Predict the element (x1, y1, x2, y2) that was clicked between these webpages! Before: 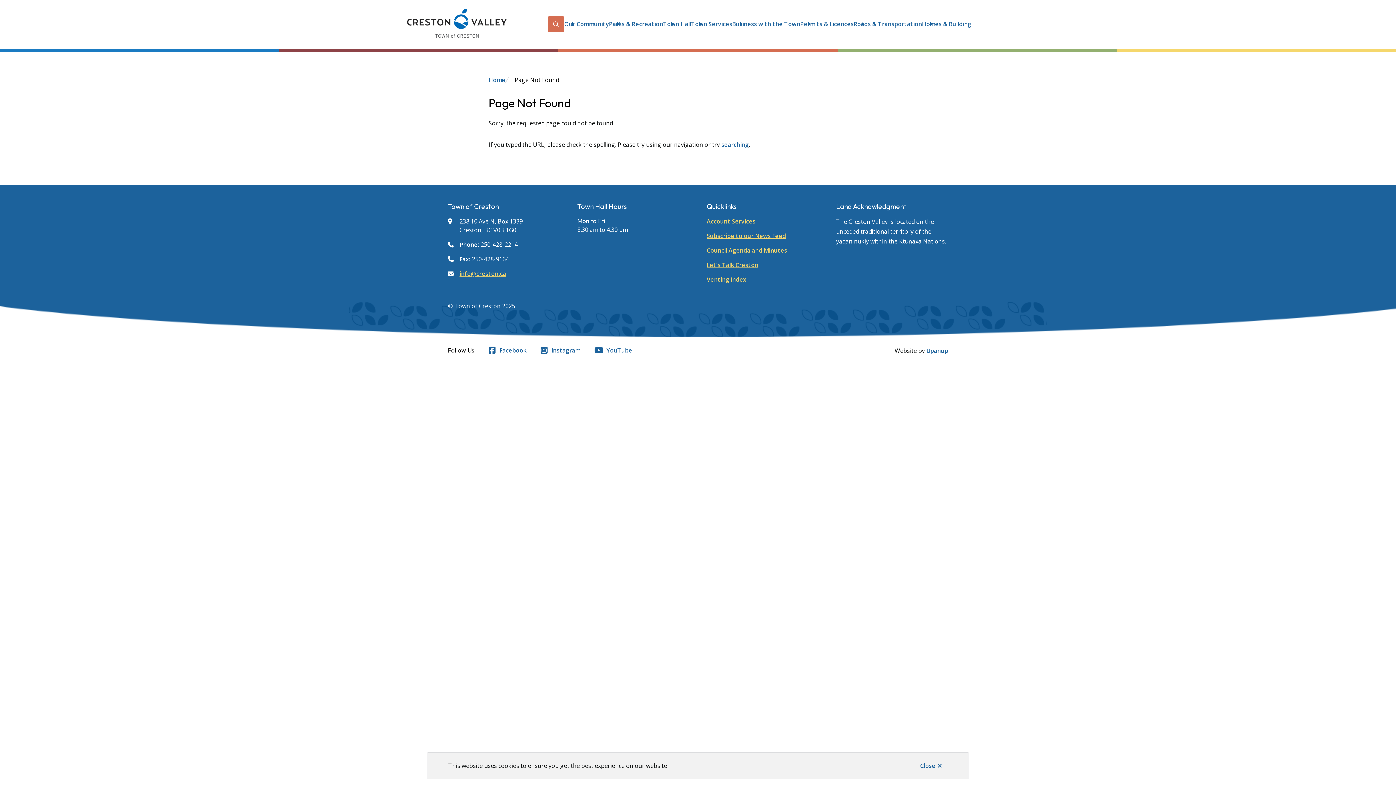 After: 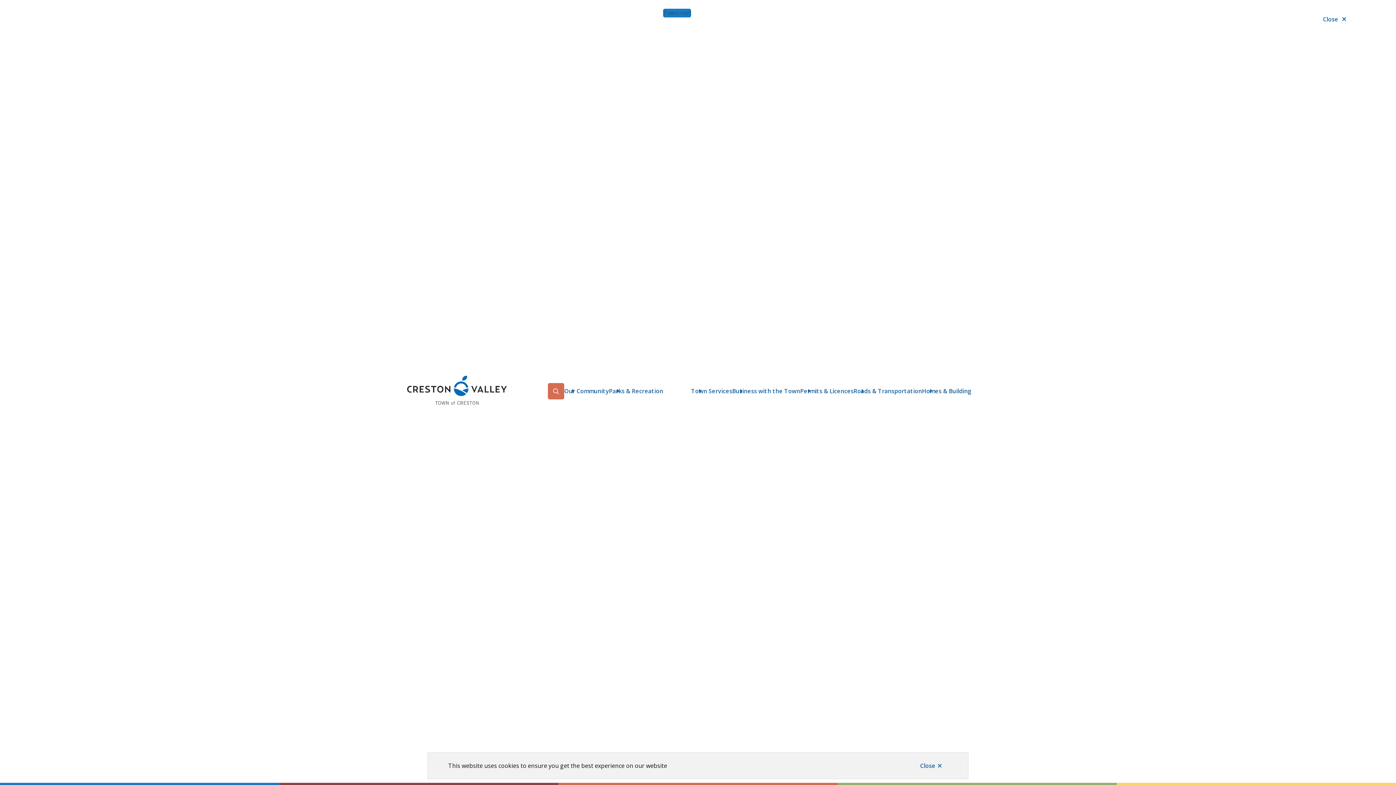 Action: label: Town Hall bbox: (663, 19, 691, 28)